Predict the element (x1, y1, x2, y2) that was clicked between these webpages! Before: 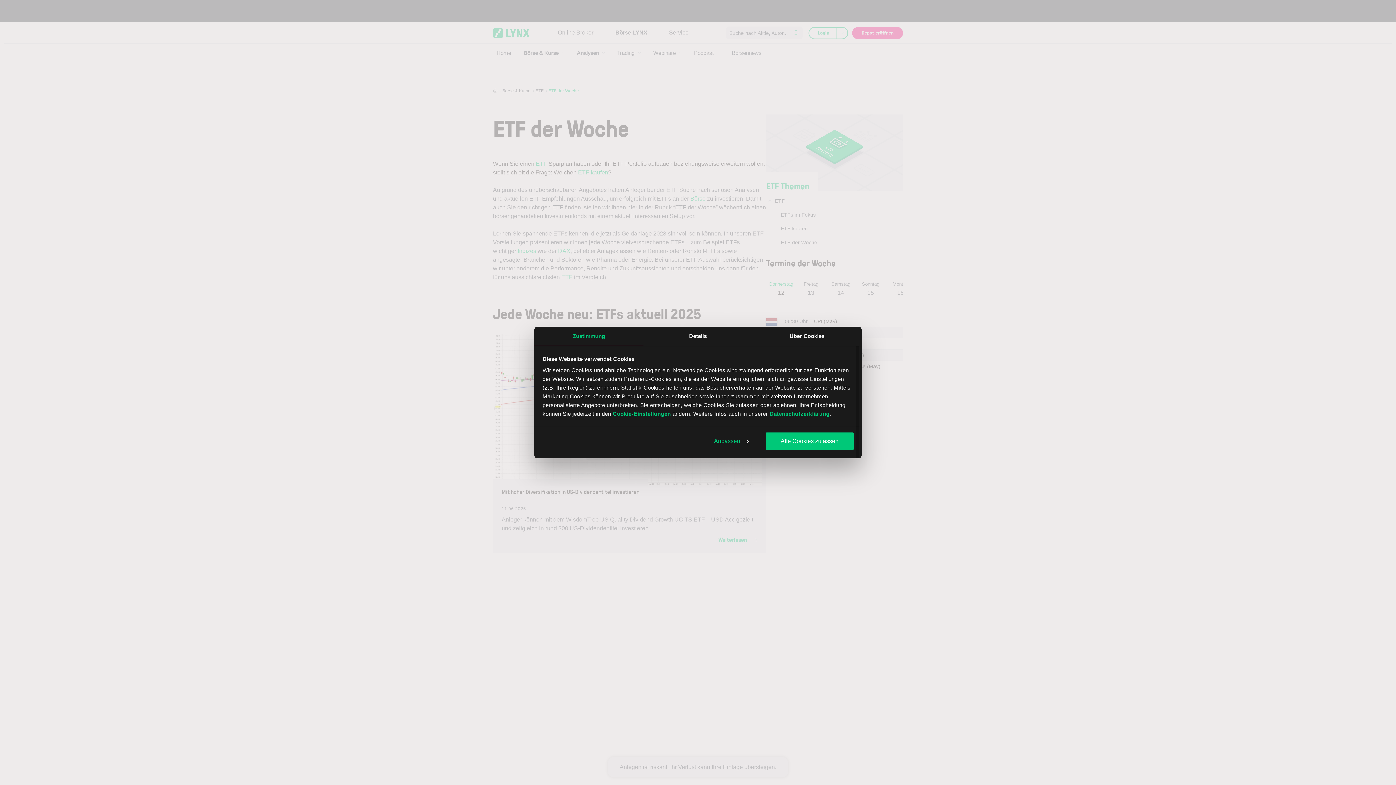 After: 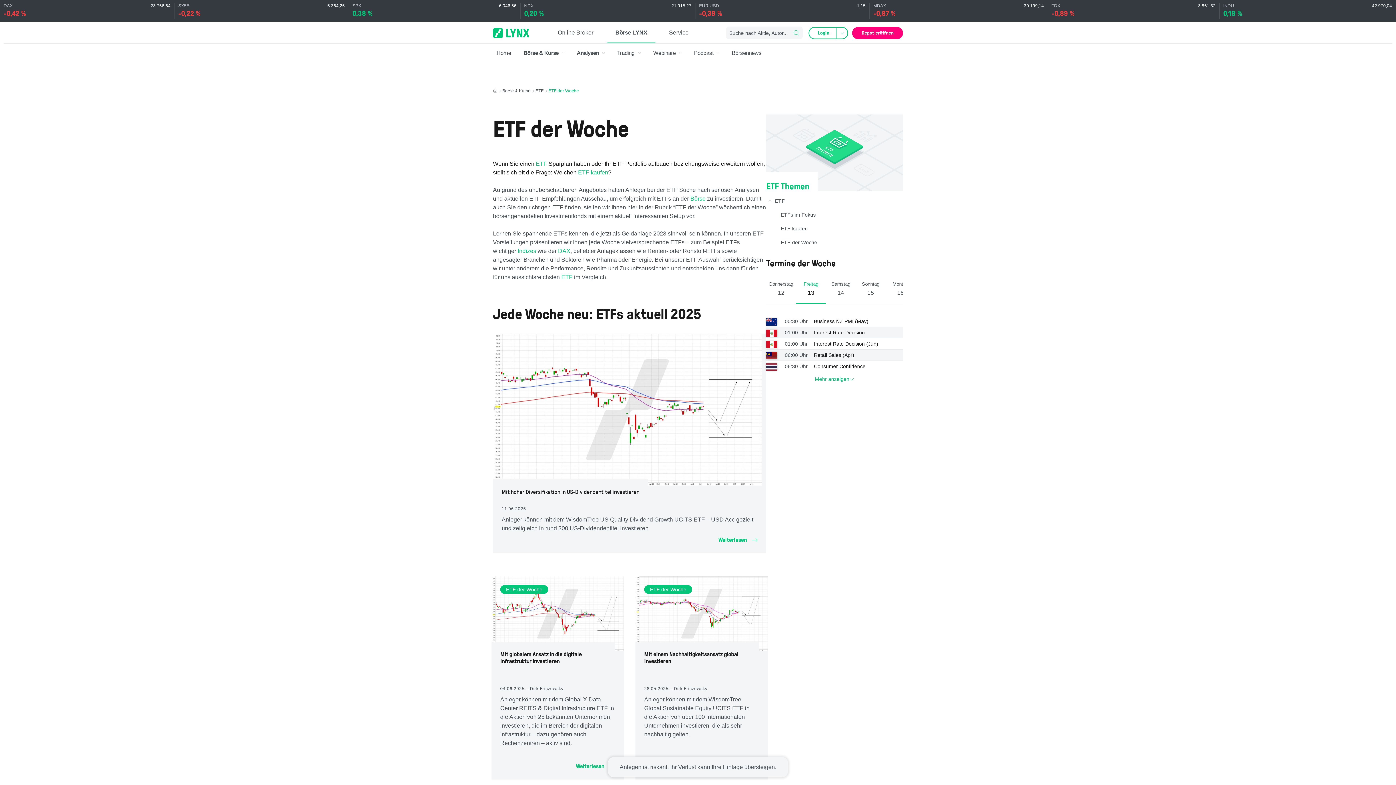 Action: label: Alle Cookies zulassen bbox: (766, 432, 853, 450)